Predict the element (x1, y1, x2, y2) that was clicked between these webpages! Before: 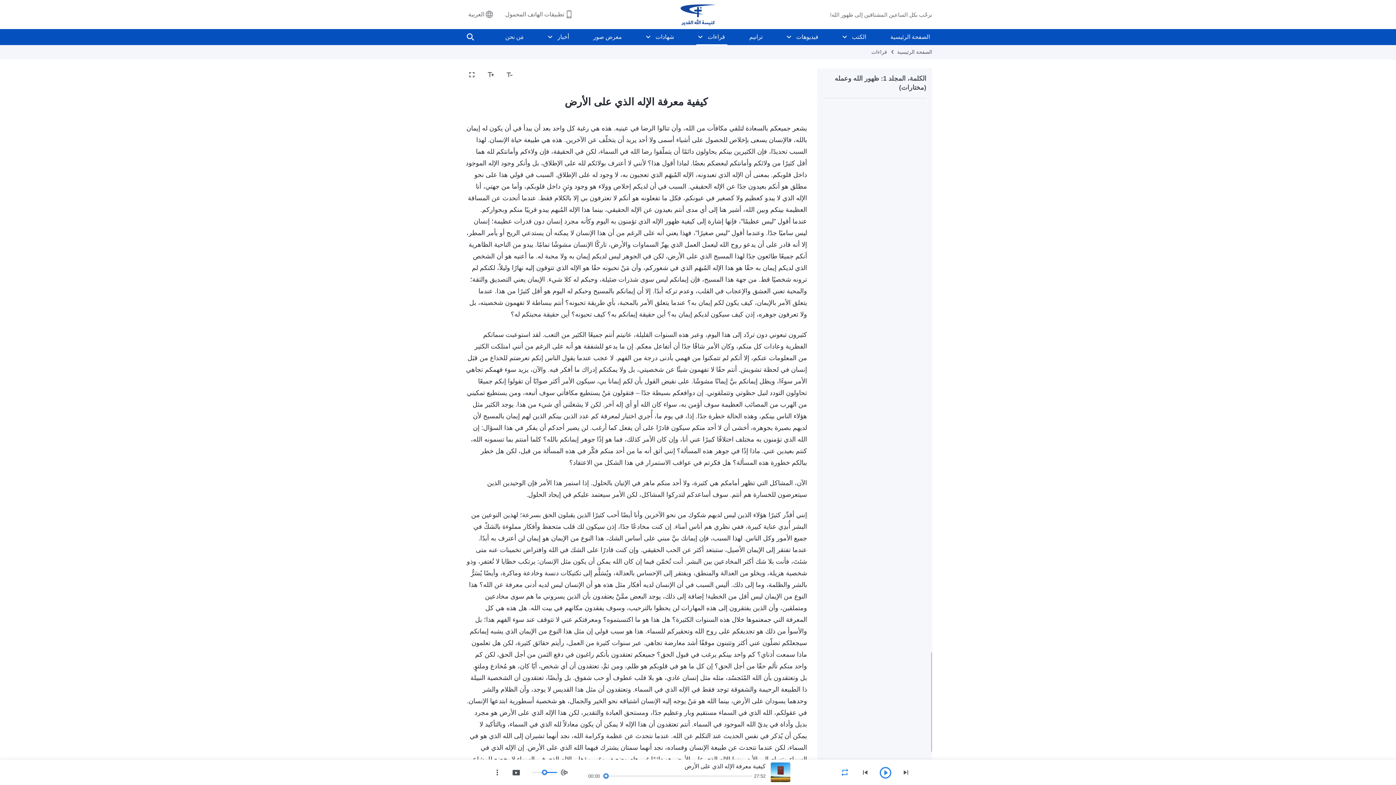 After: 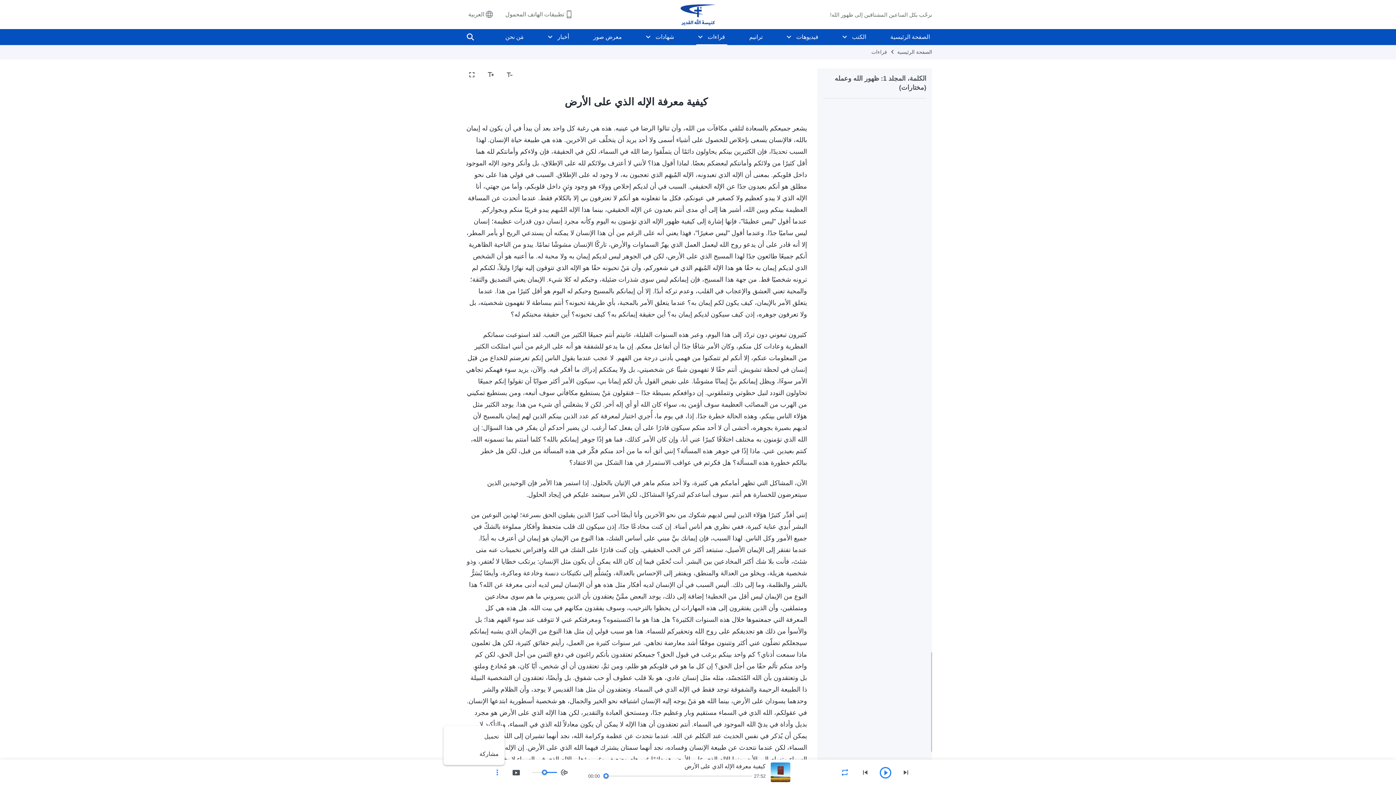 Action: bbox: (490, 765, 504, 780)